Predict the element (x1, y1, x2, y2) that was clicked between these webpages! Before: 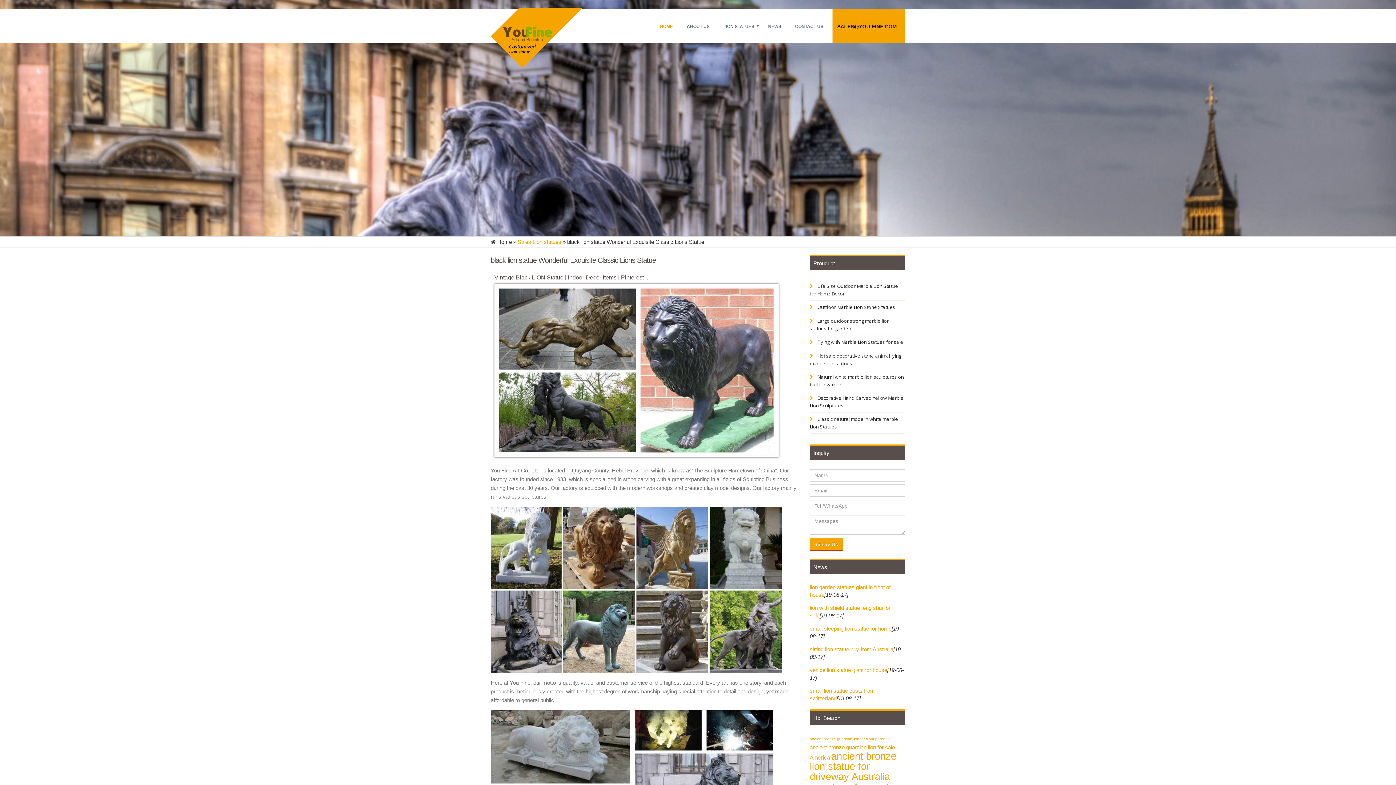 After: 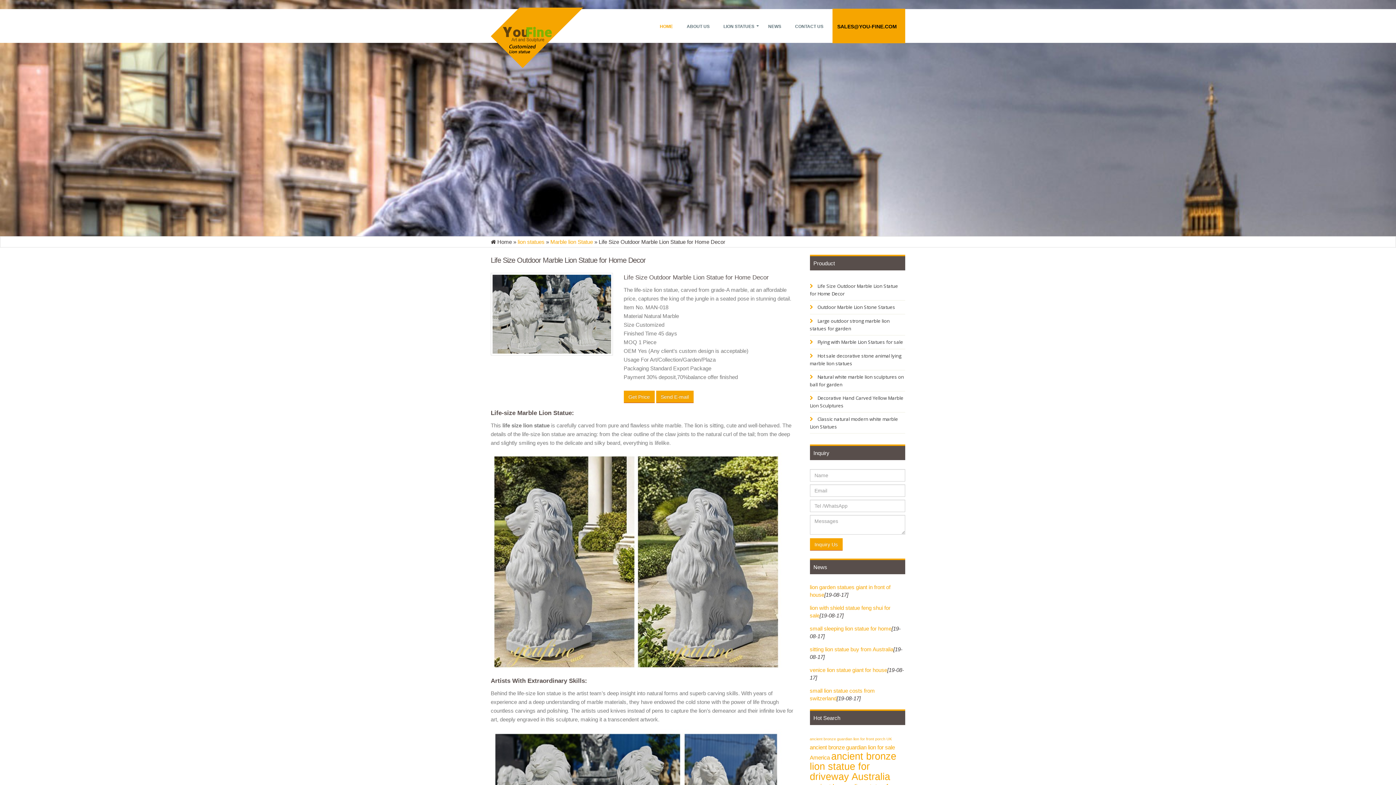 Action: bbox: (810, 279, 905, 300) label:  Life Size Outdoor Marble Lion Statue for Home Decor